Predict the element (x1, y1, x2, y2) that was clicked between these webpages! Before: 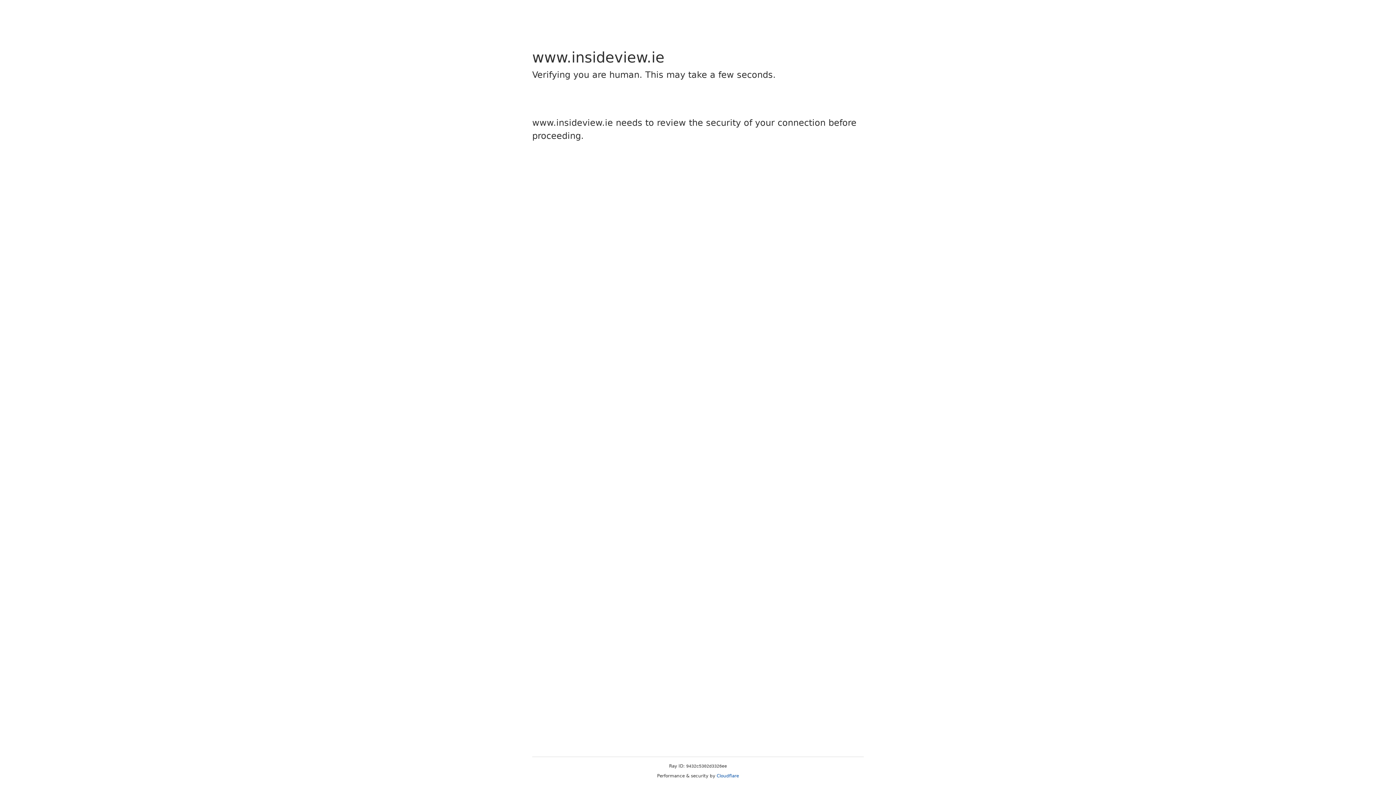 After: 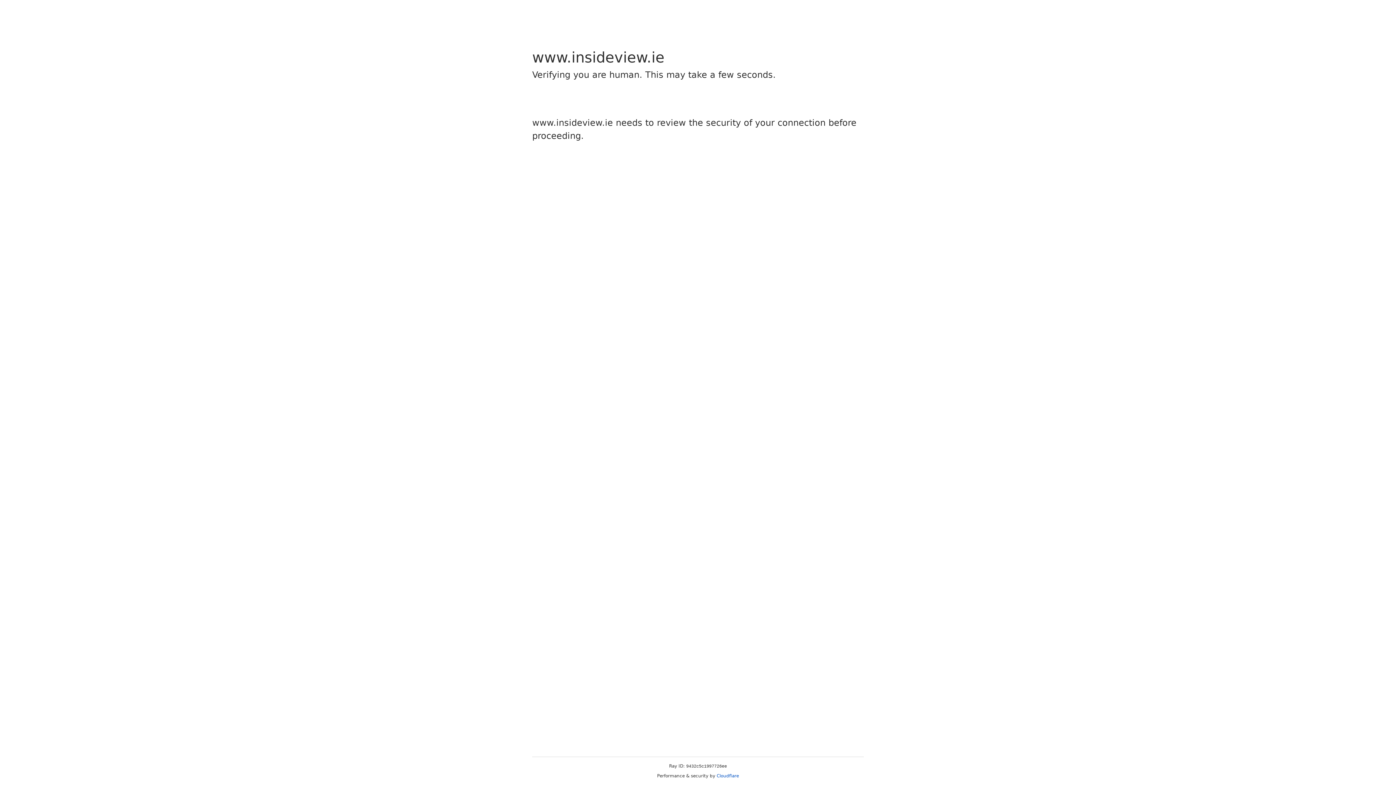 Action: label: Cloudflare bbox: (716, 773, 739, 778)